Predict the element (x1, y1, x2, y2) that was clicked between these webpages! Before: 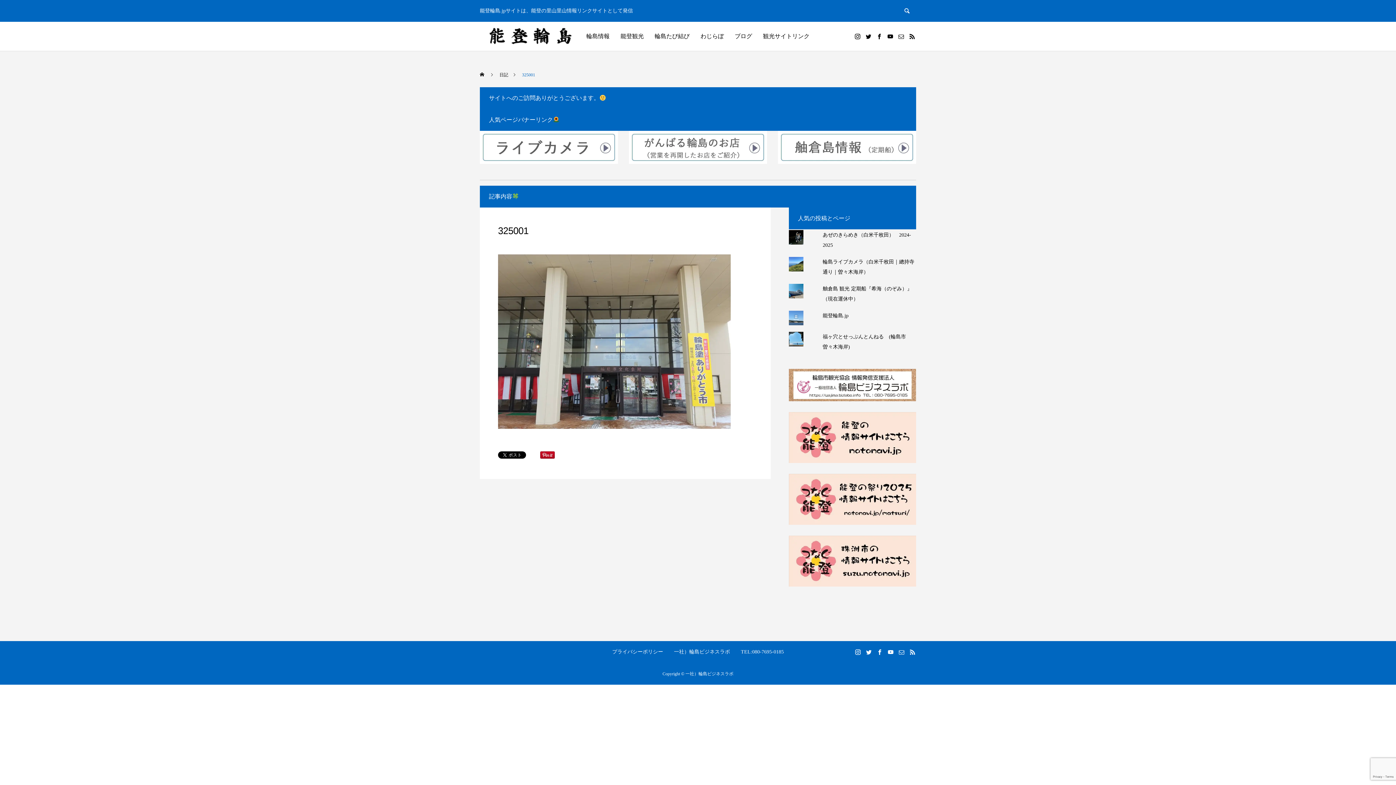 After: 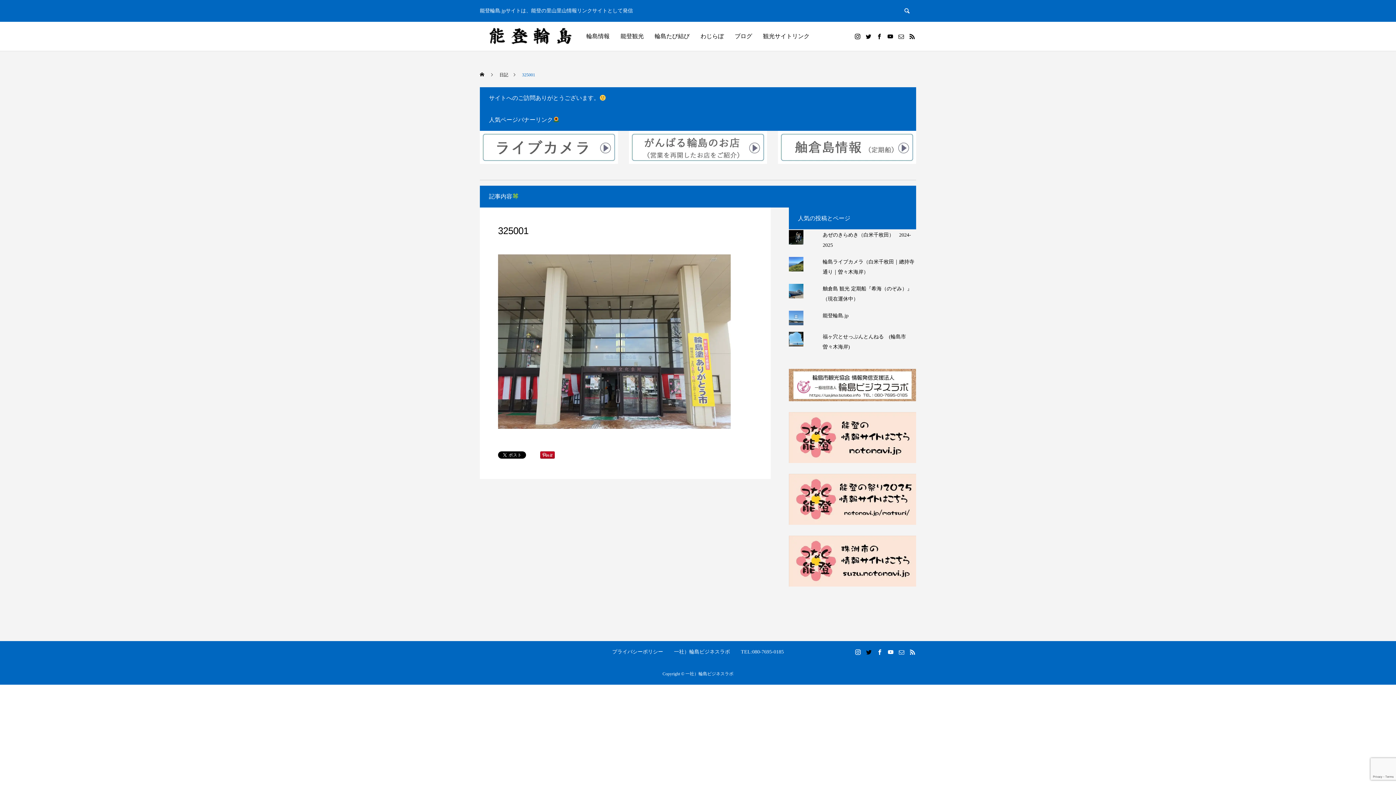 Action: bbox: (865, 648, 872, 655)